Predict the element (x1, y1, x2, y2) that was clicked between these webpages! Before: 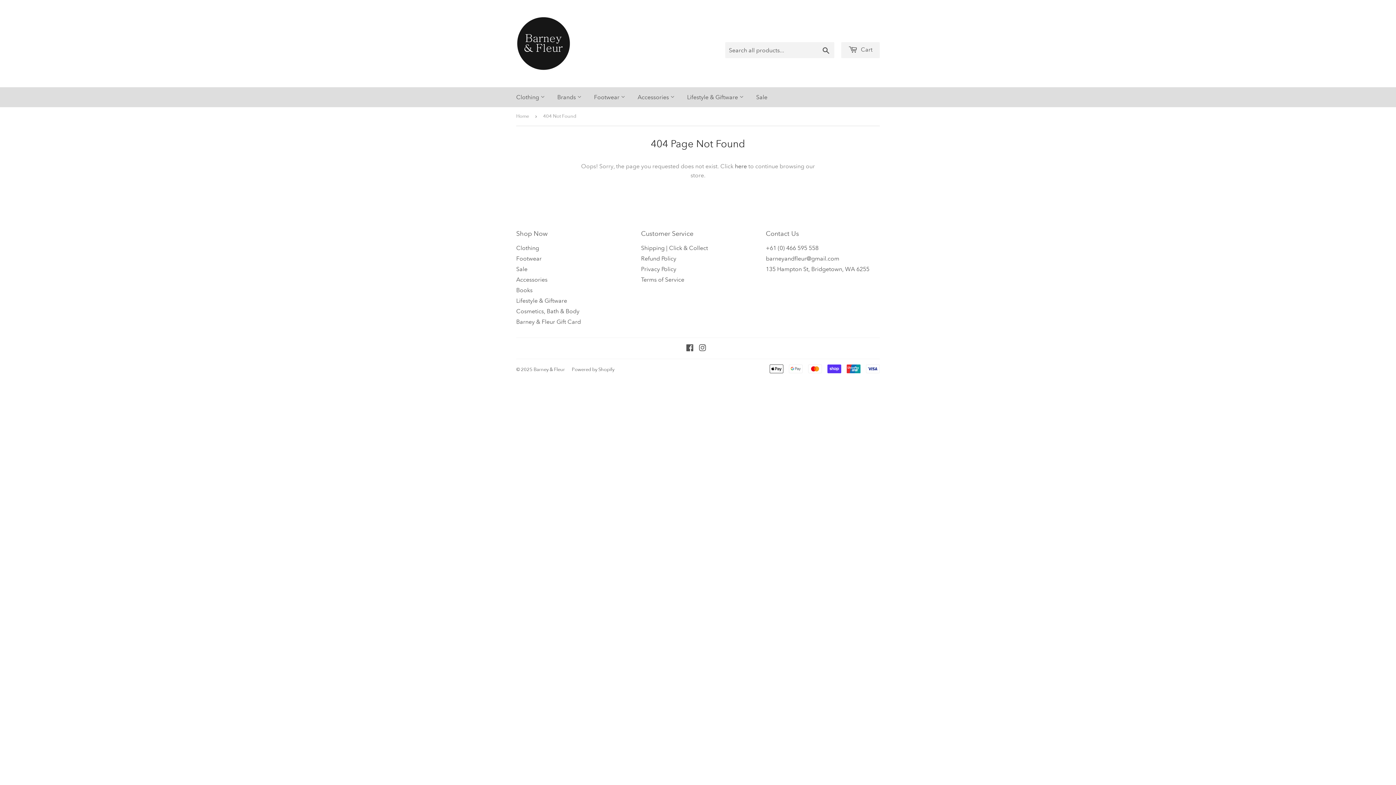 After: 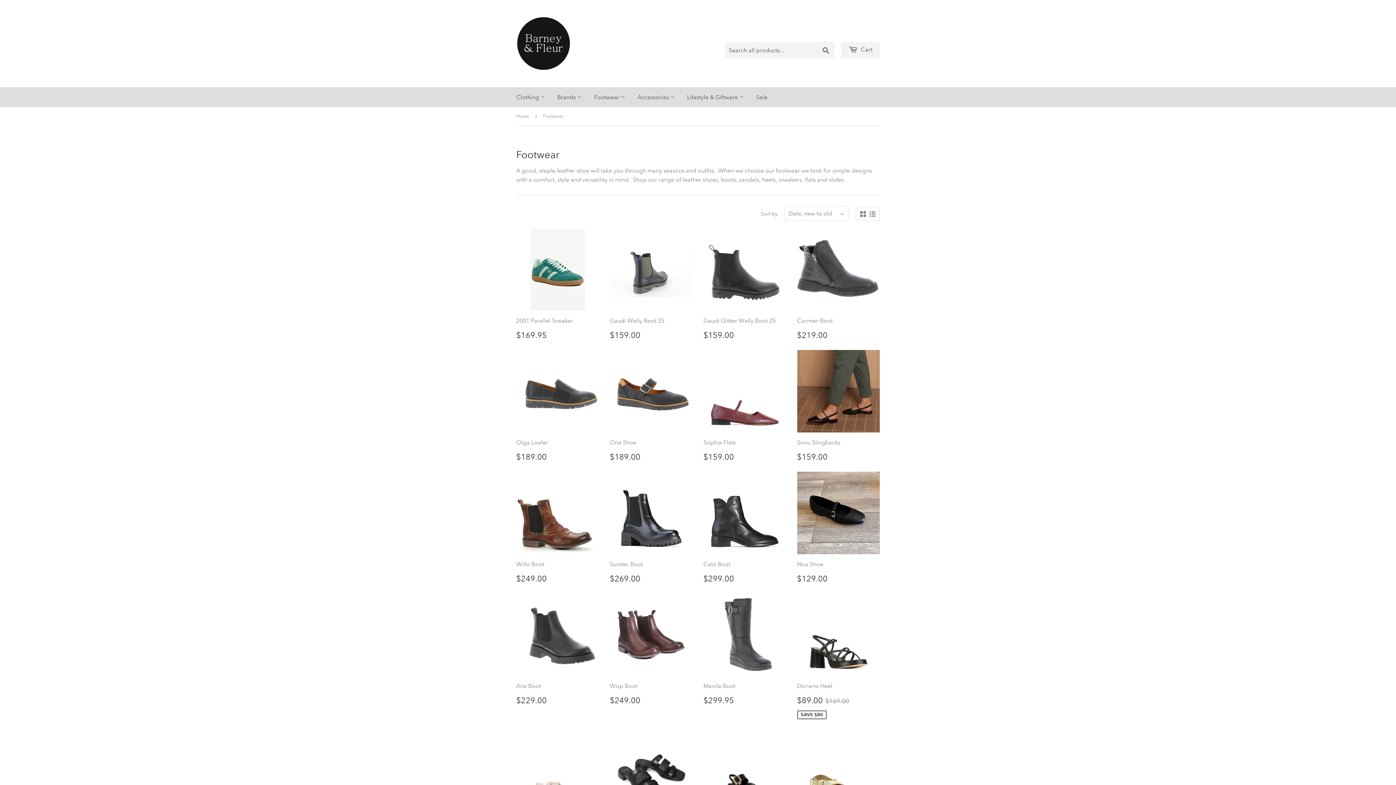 Action: label: Footwear  bbox: (588, 87, 630, 107)